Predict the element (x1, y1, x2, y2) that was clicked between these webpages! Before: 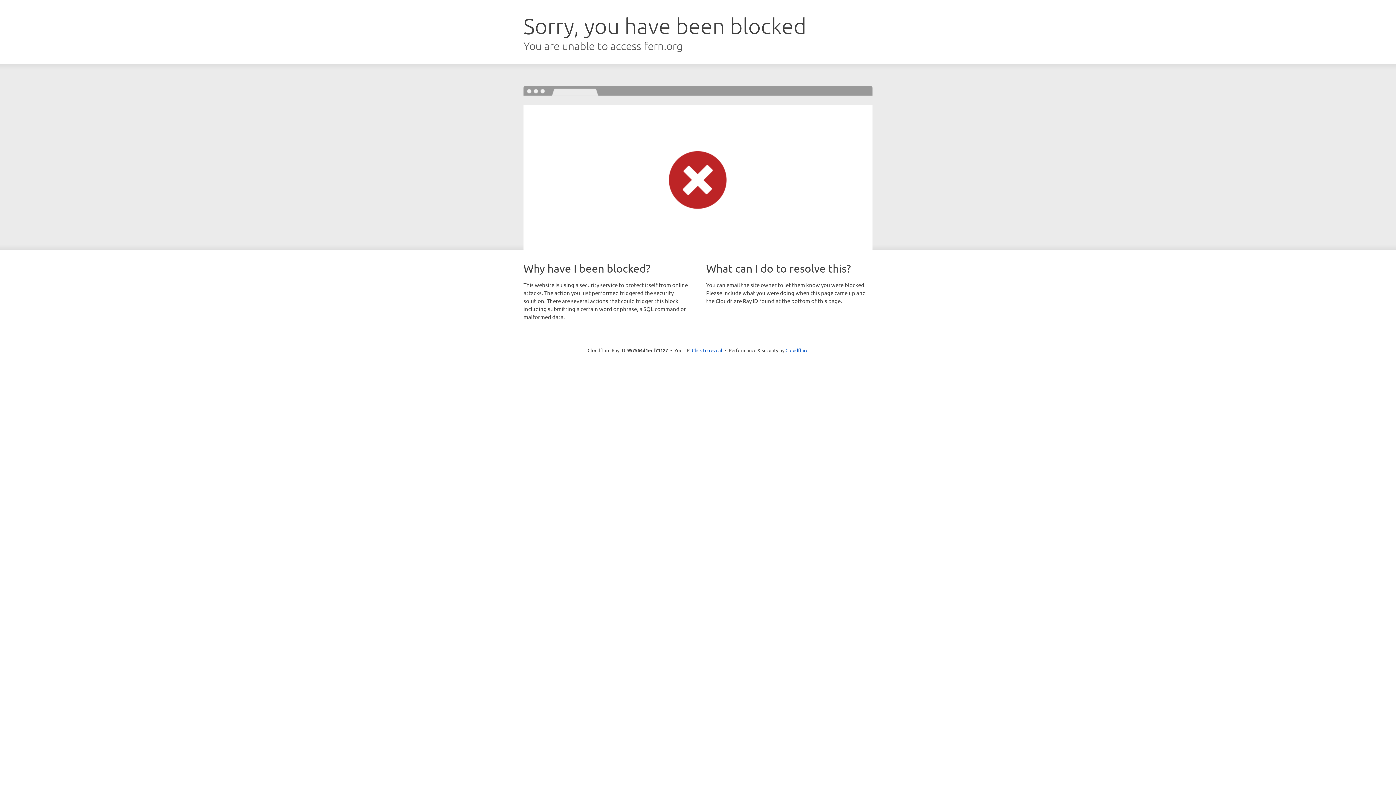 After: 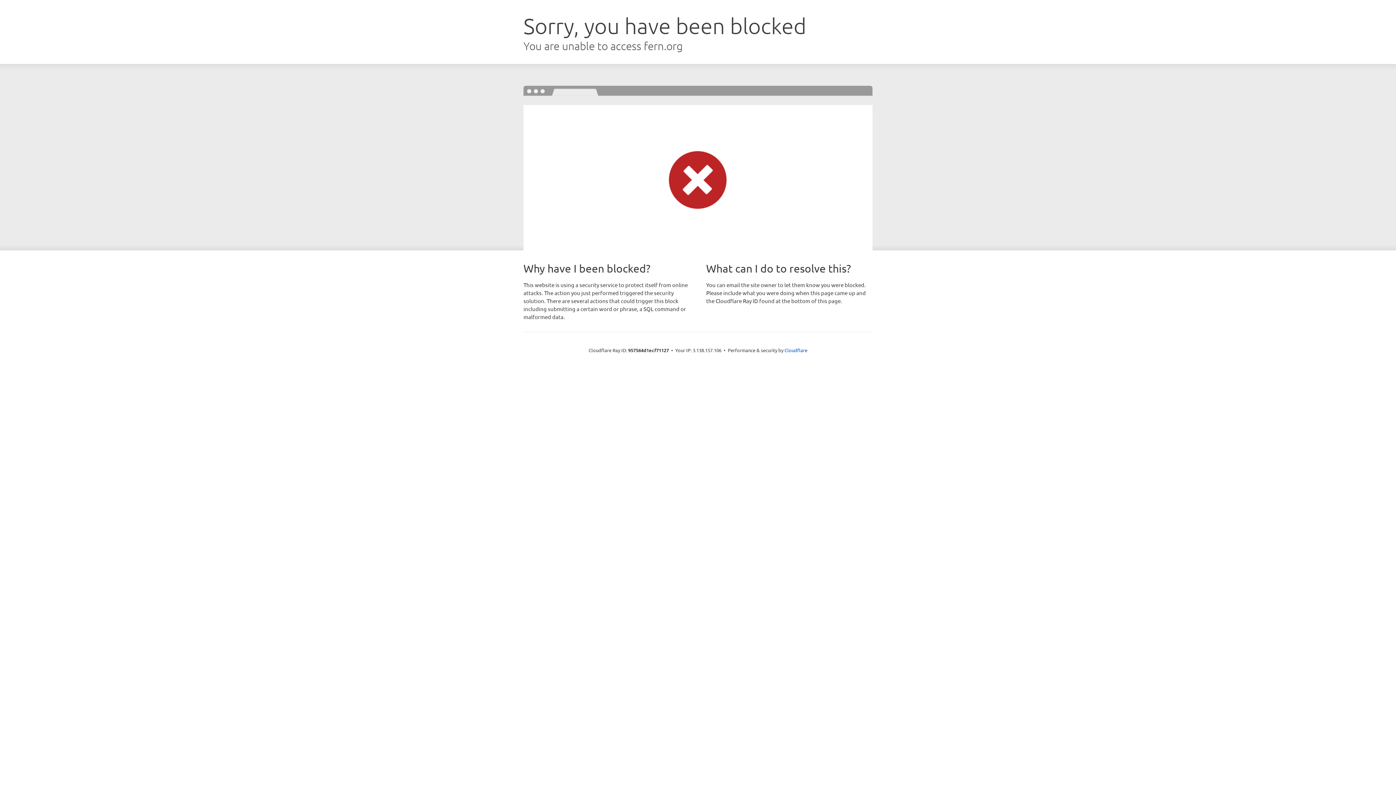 Action: bbox: (692, 346, 722, 353) label: Click to reveal